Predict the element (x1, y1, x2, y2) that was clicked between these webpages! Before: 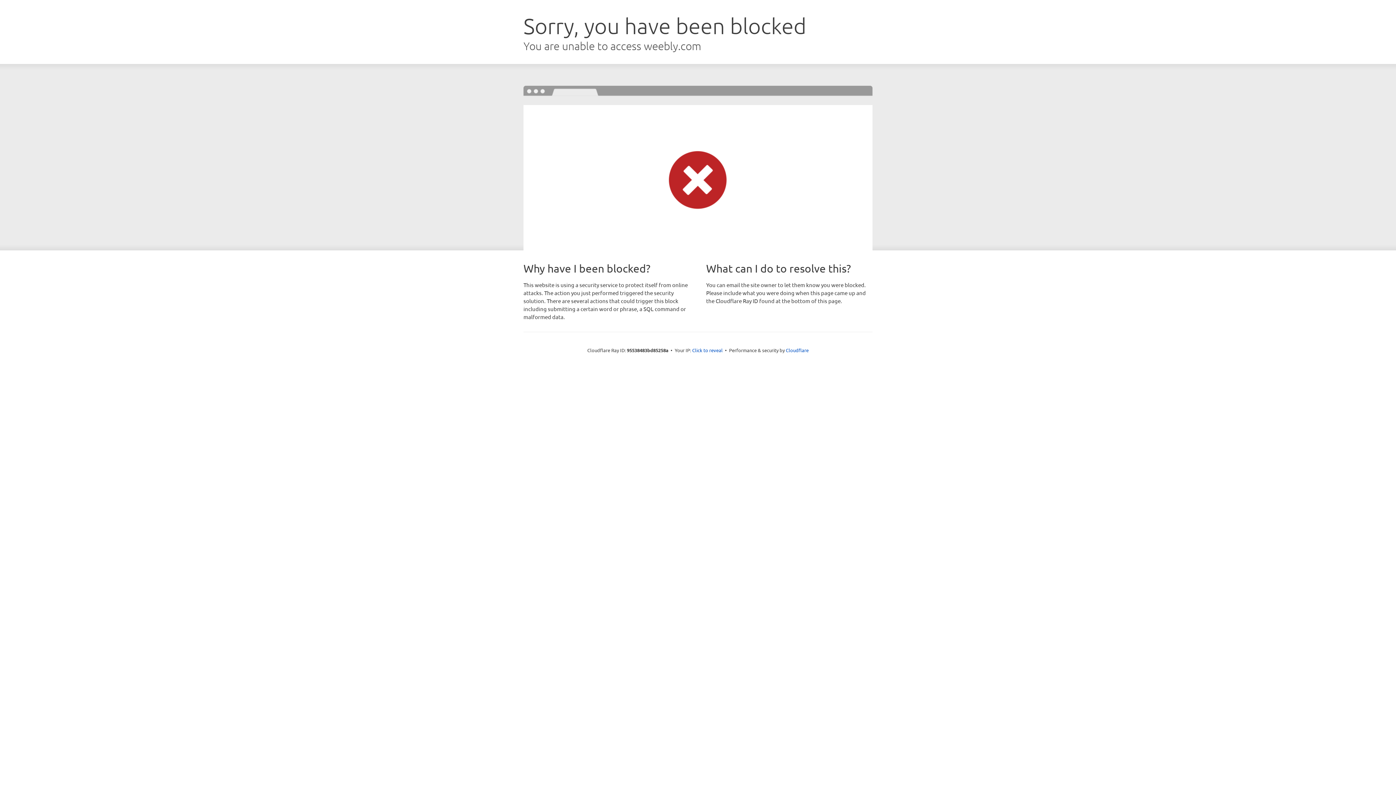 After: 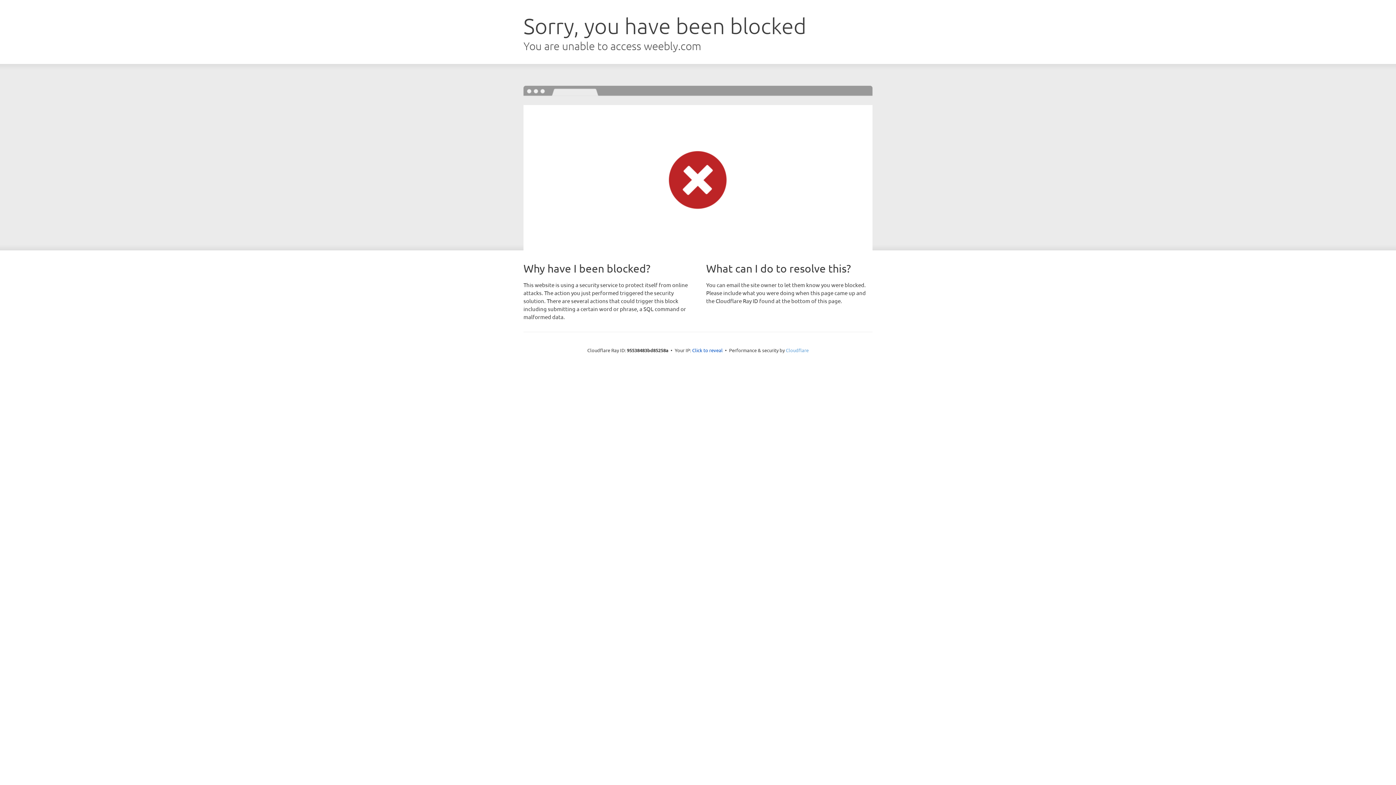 Action: label: Cloudflare bbox: (786, 347, 808, 353)